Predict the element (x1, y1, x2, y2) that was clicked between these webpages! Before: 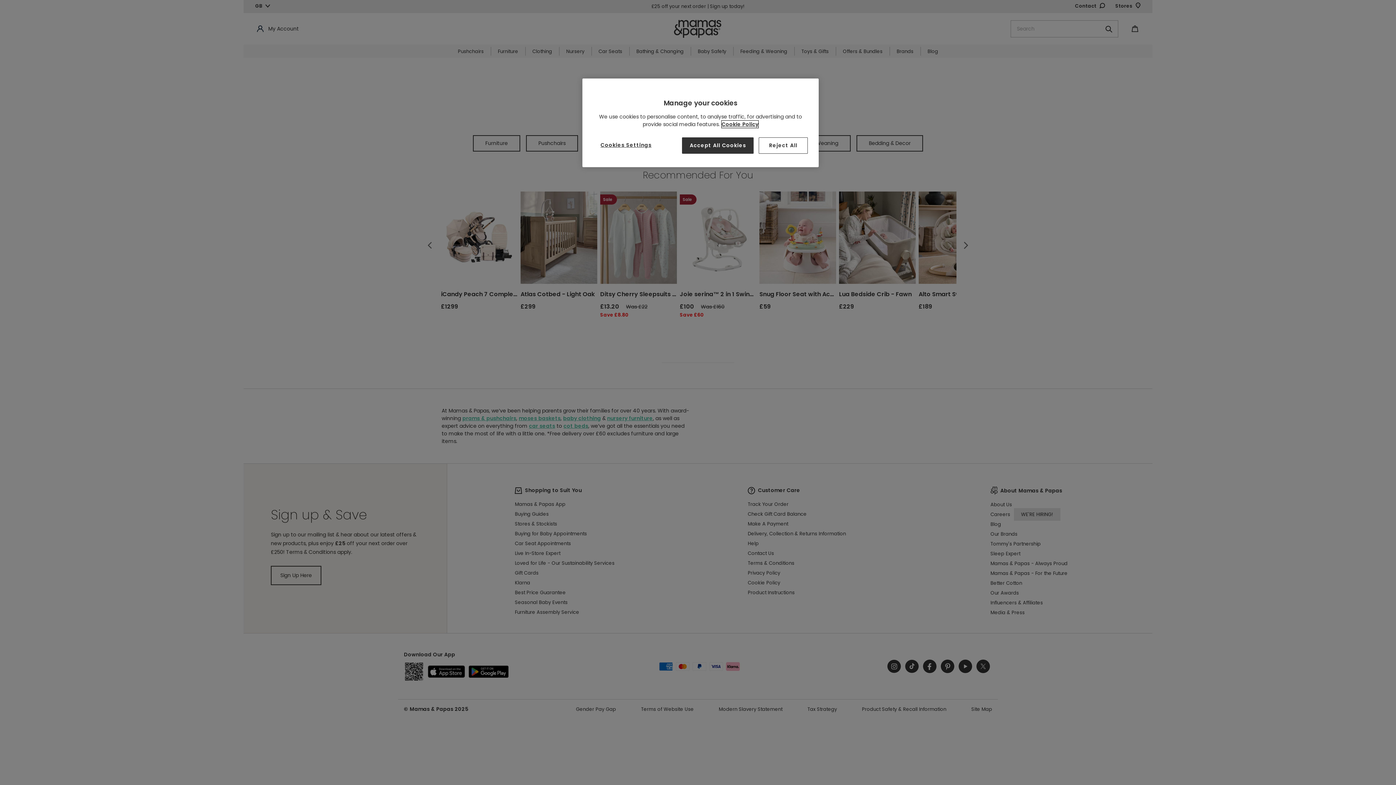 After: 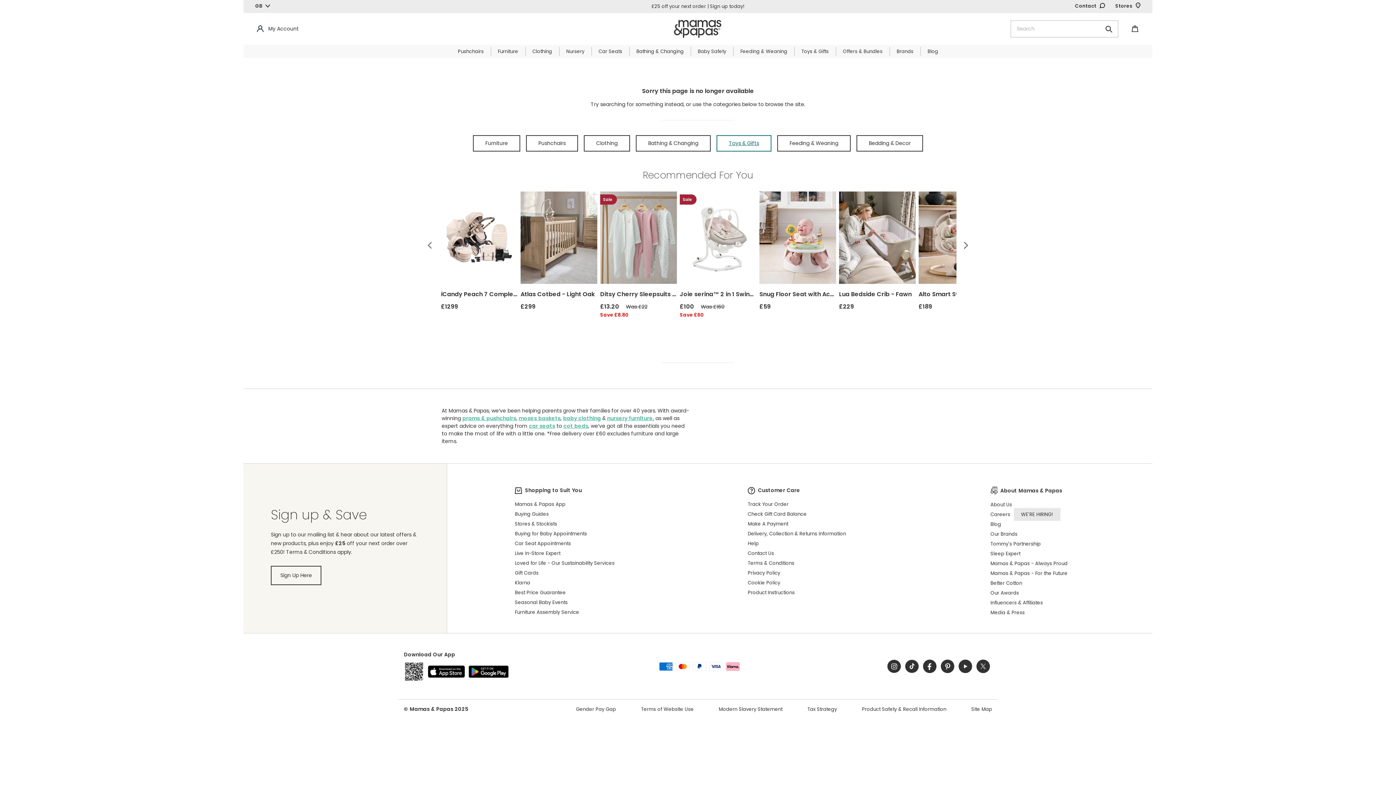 Action: bbox: (682, 137, 753, 153) label: Accept All Cookies